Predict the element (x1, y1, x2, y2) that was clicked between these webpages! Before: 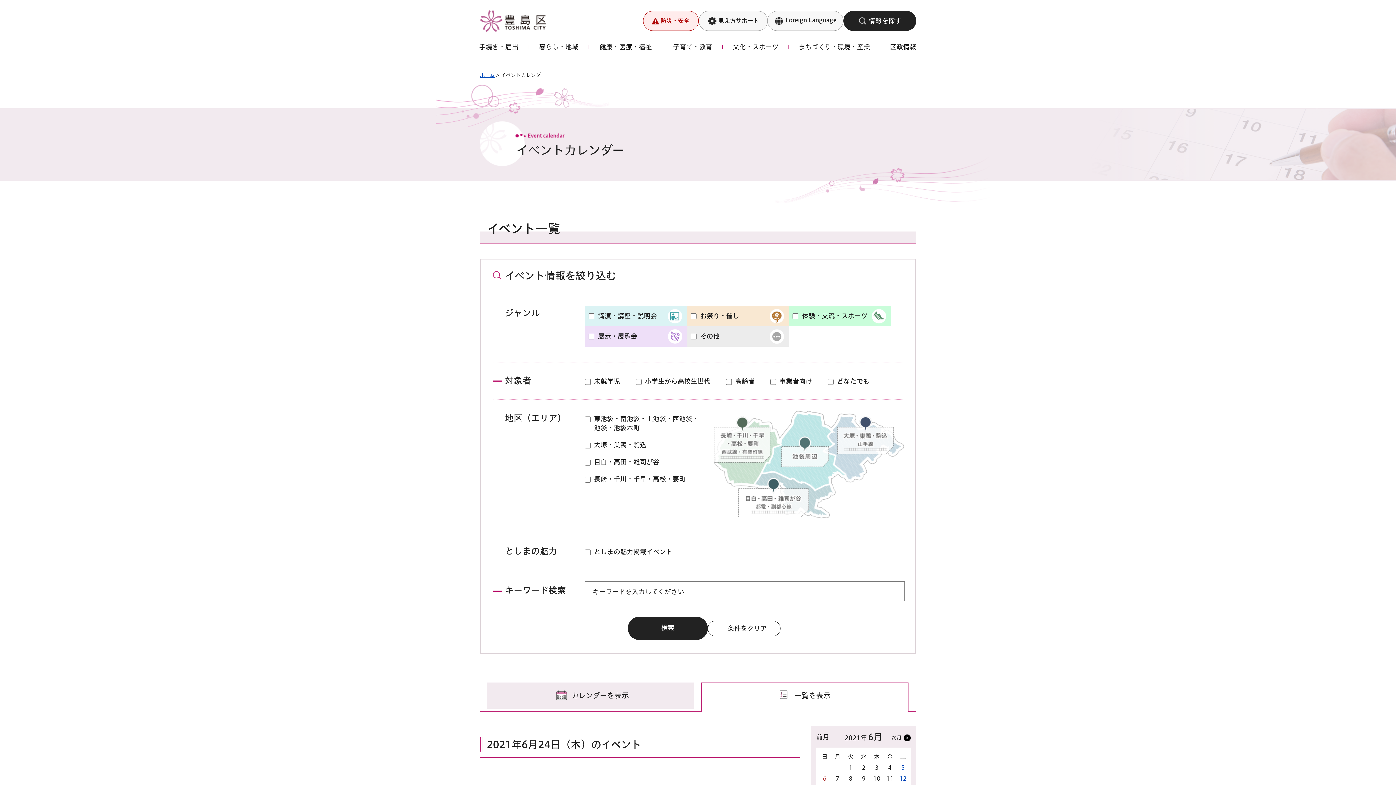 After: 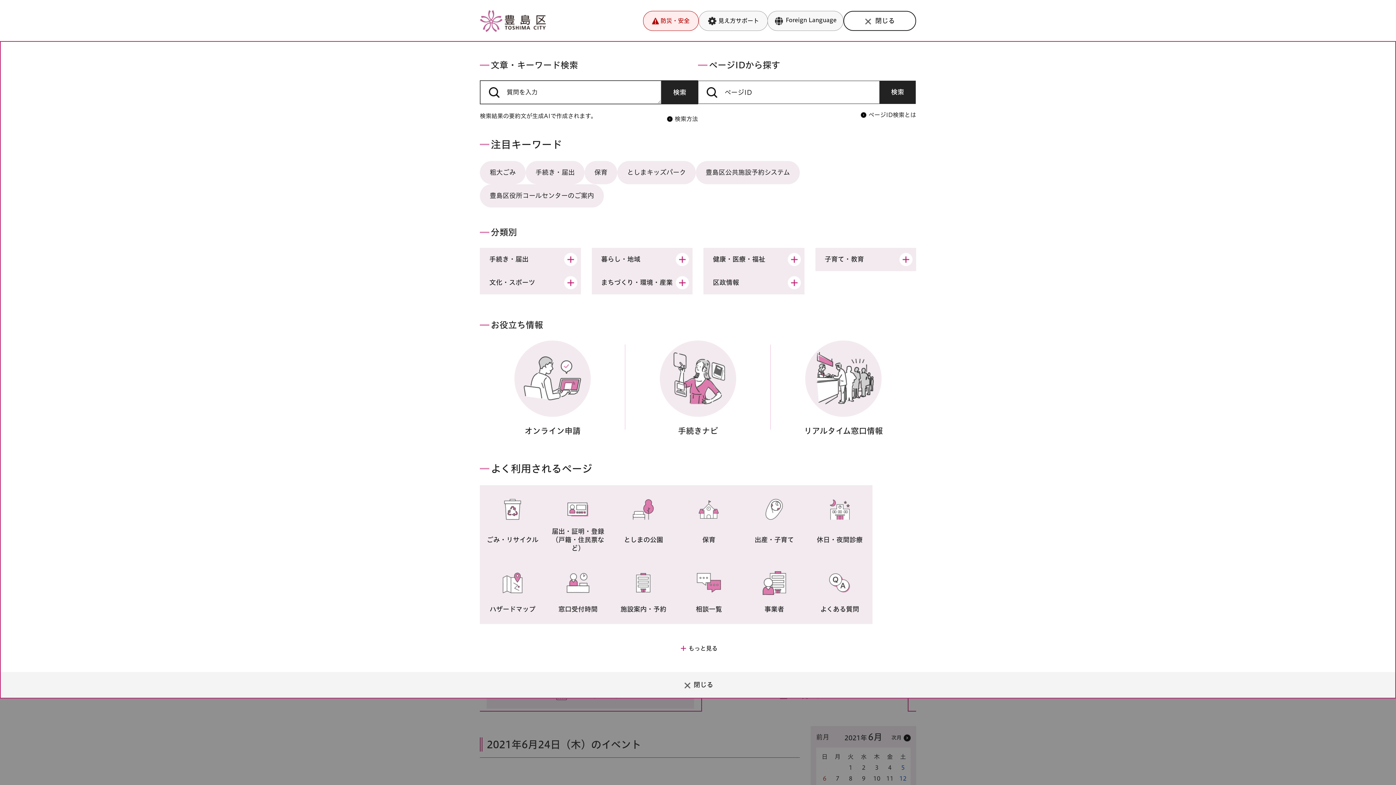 Action: bbox: (843, 10, 916, 30) label: 情報を探す